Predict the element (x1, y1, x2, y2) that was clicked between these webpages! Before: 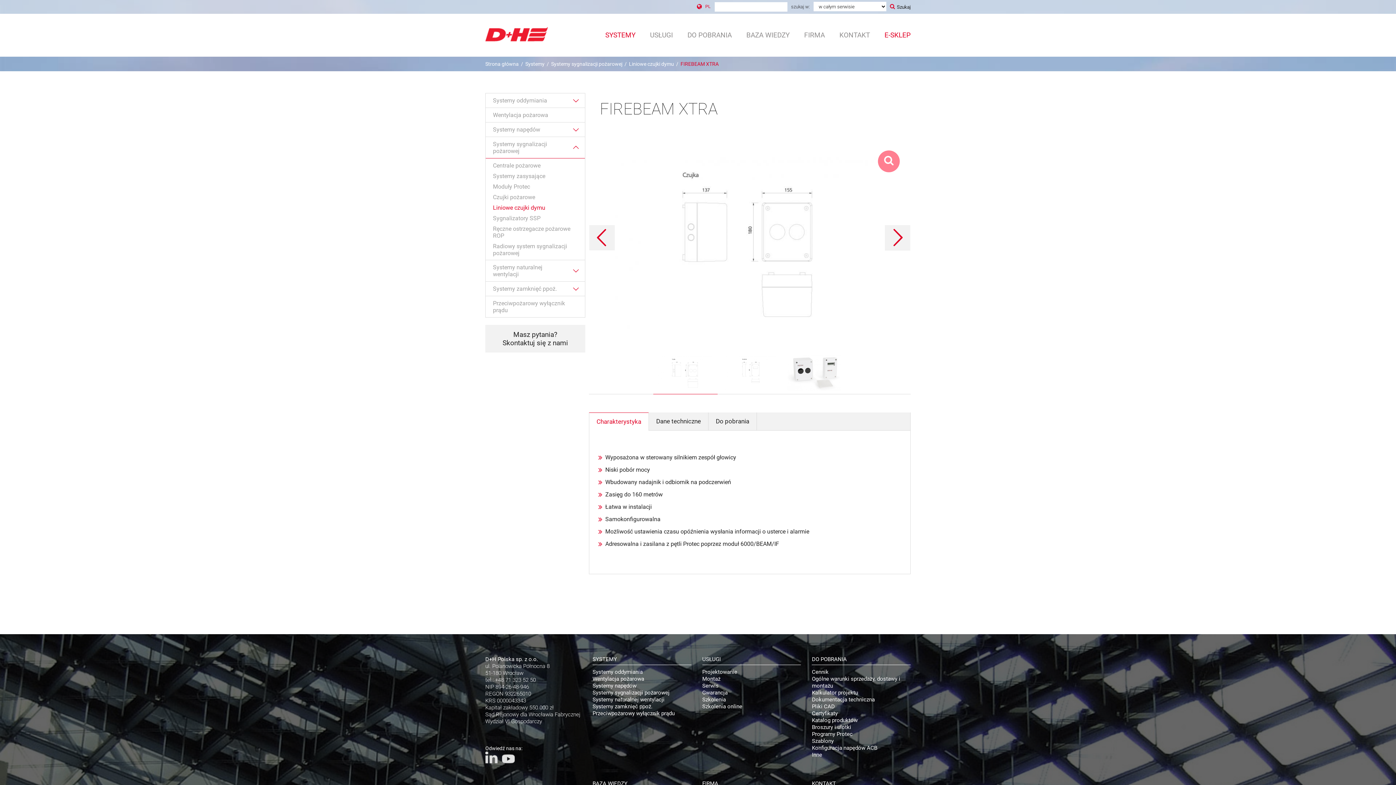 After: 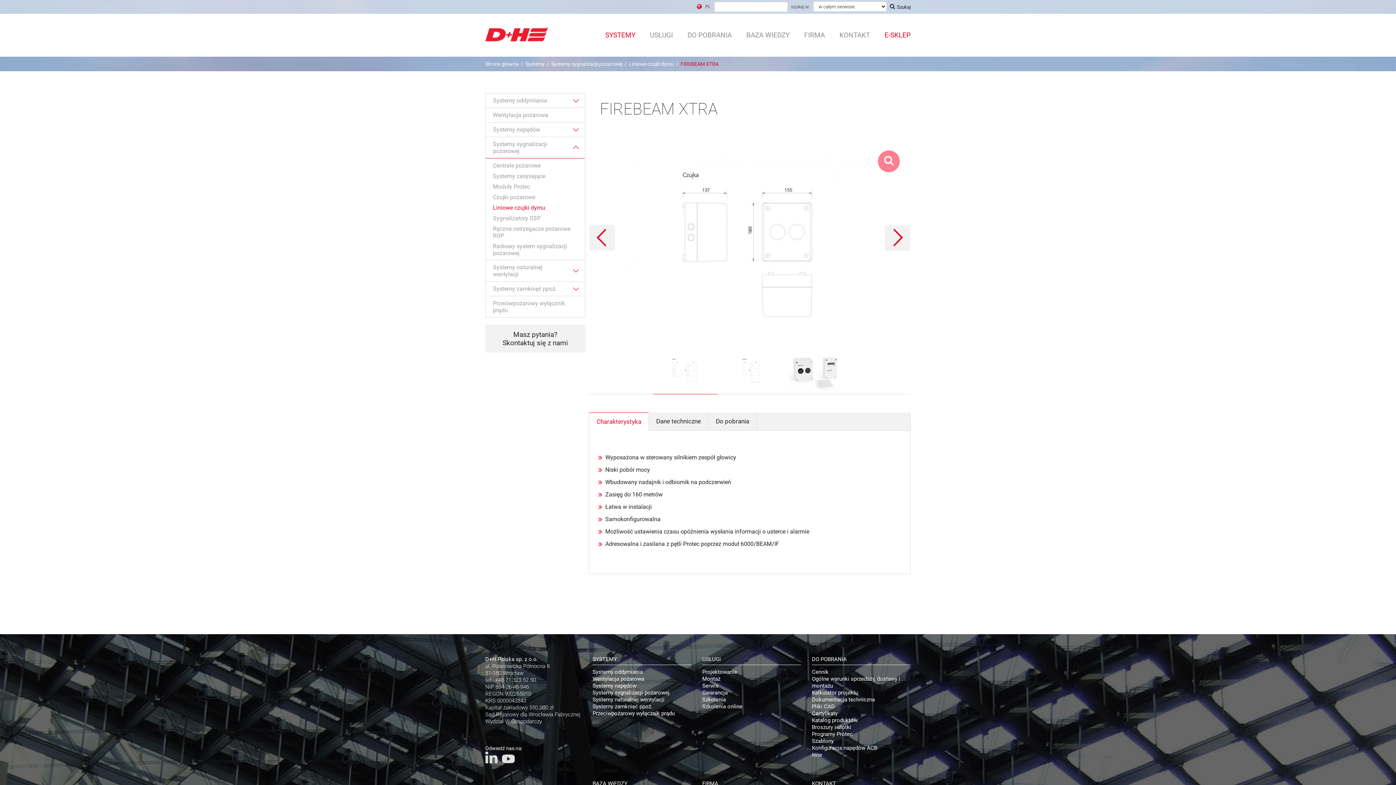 Action: label: Szukaj bbox: (890, 3, 910, 9)